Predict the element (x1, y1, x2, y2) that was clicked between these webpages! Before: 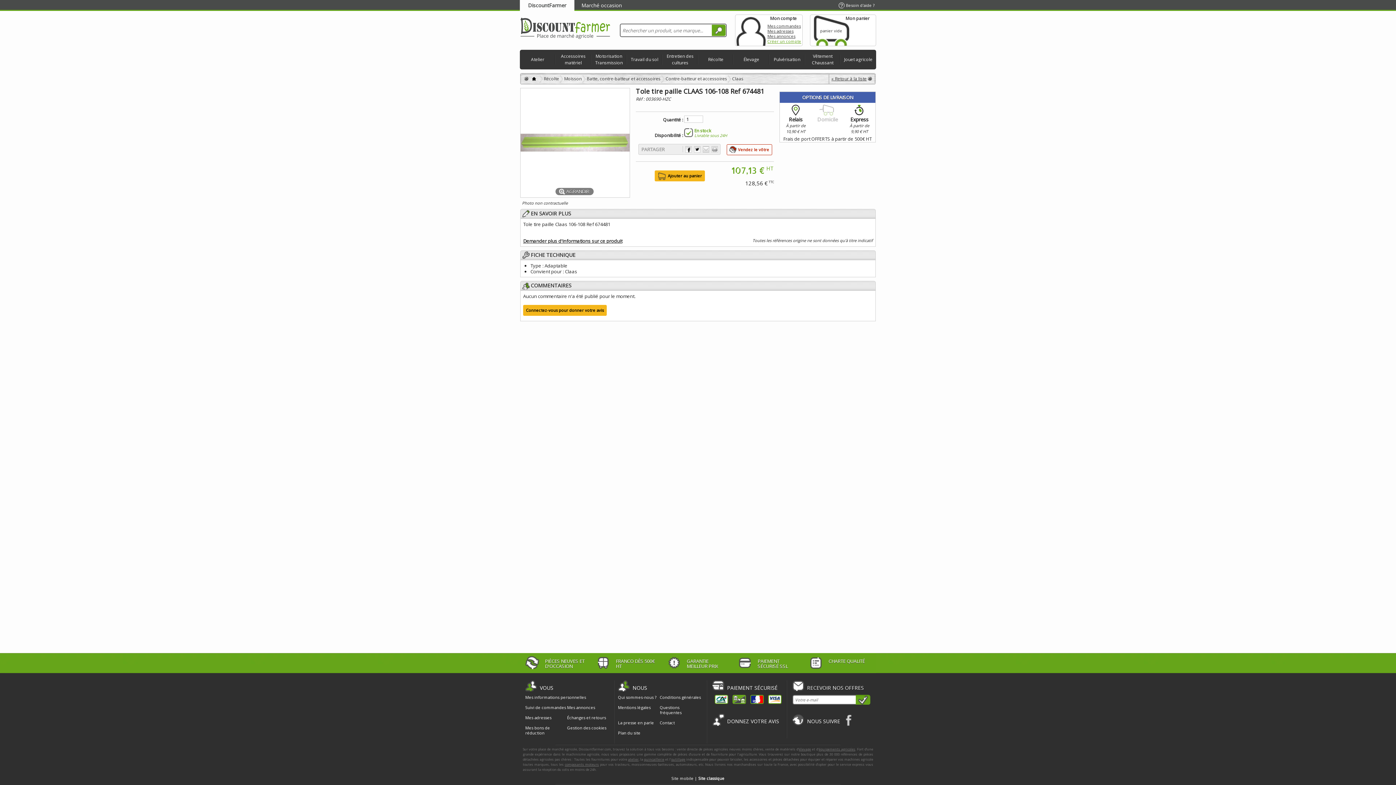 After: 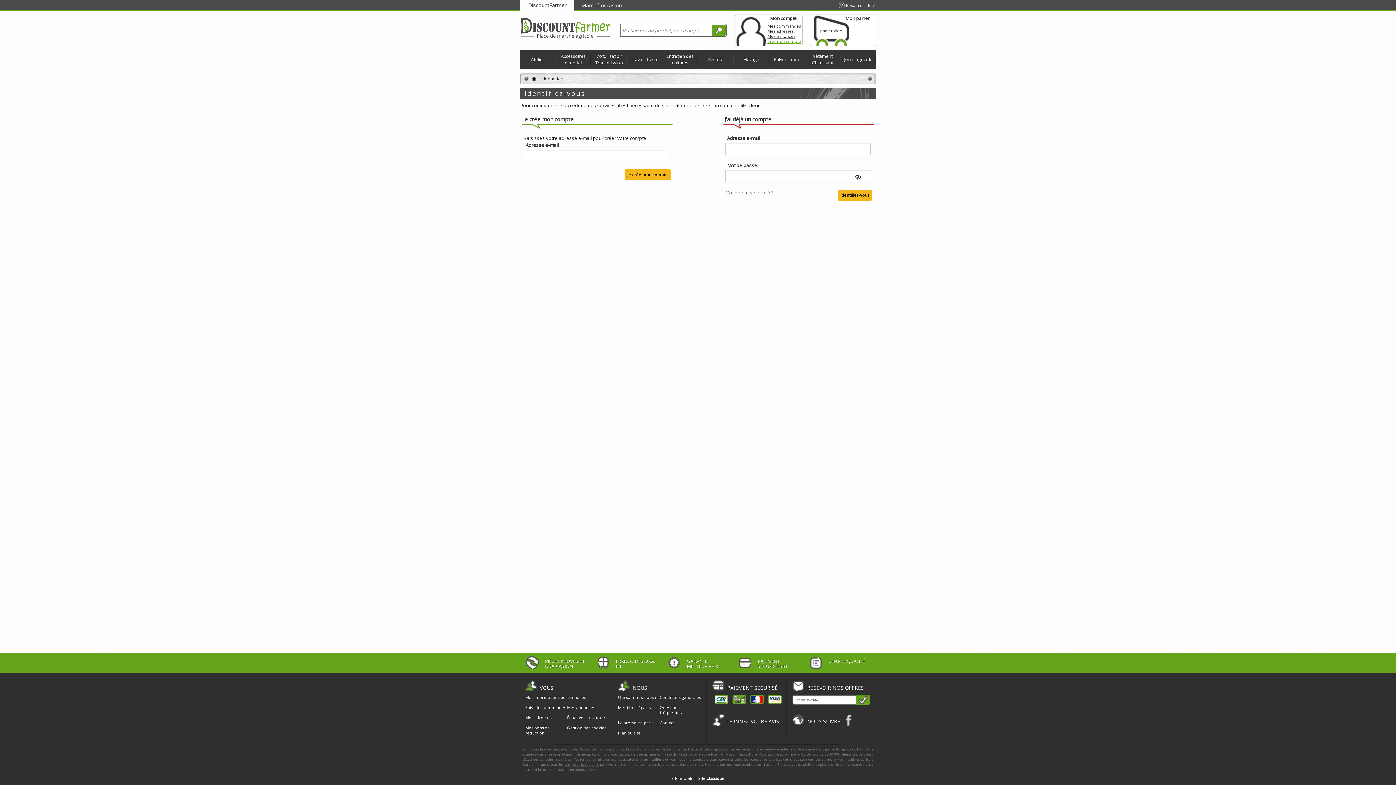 Action: label: Mes annonces bbox: (567, 705, 609, 710)